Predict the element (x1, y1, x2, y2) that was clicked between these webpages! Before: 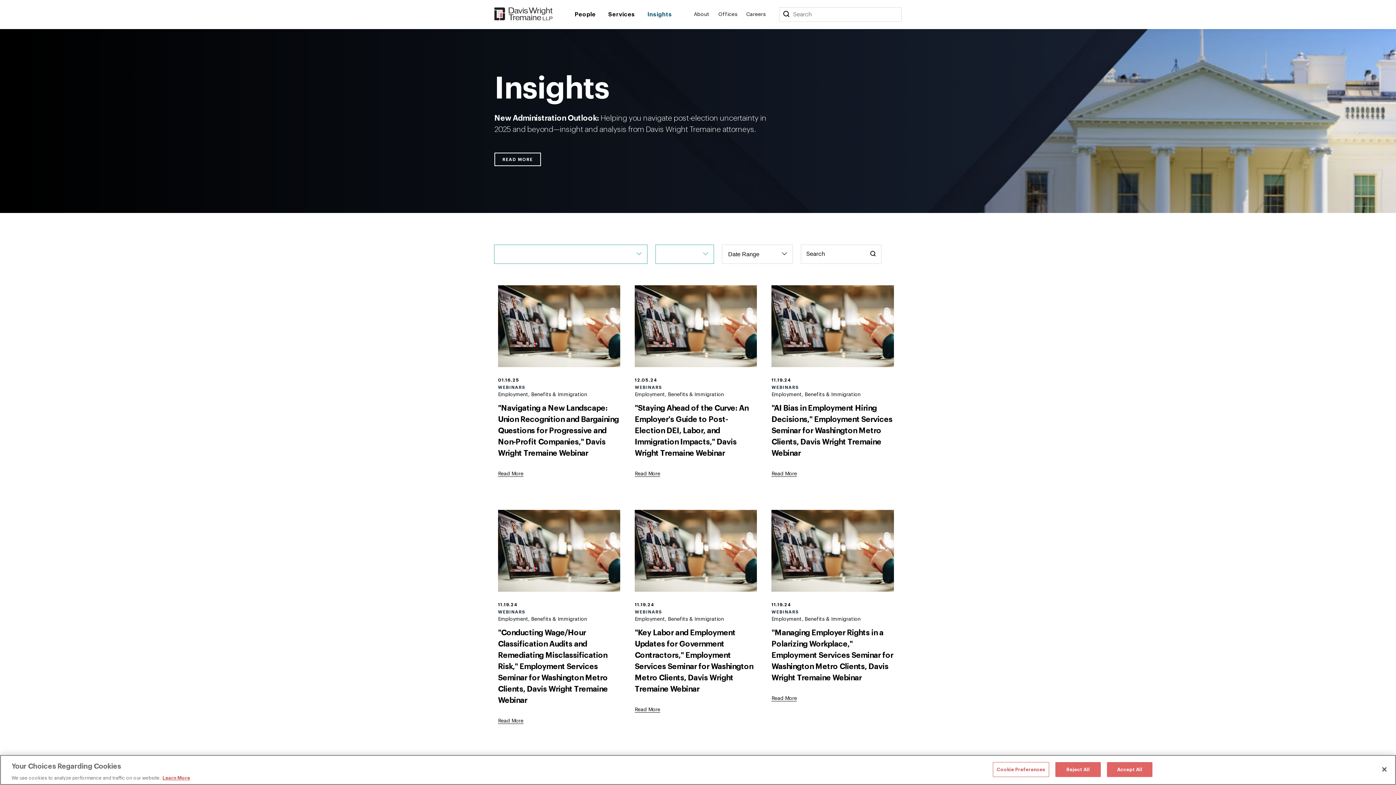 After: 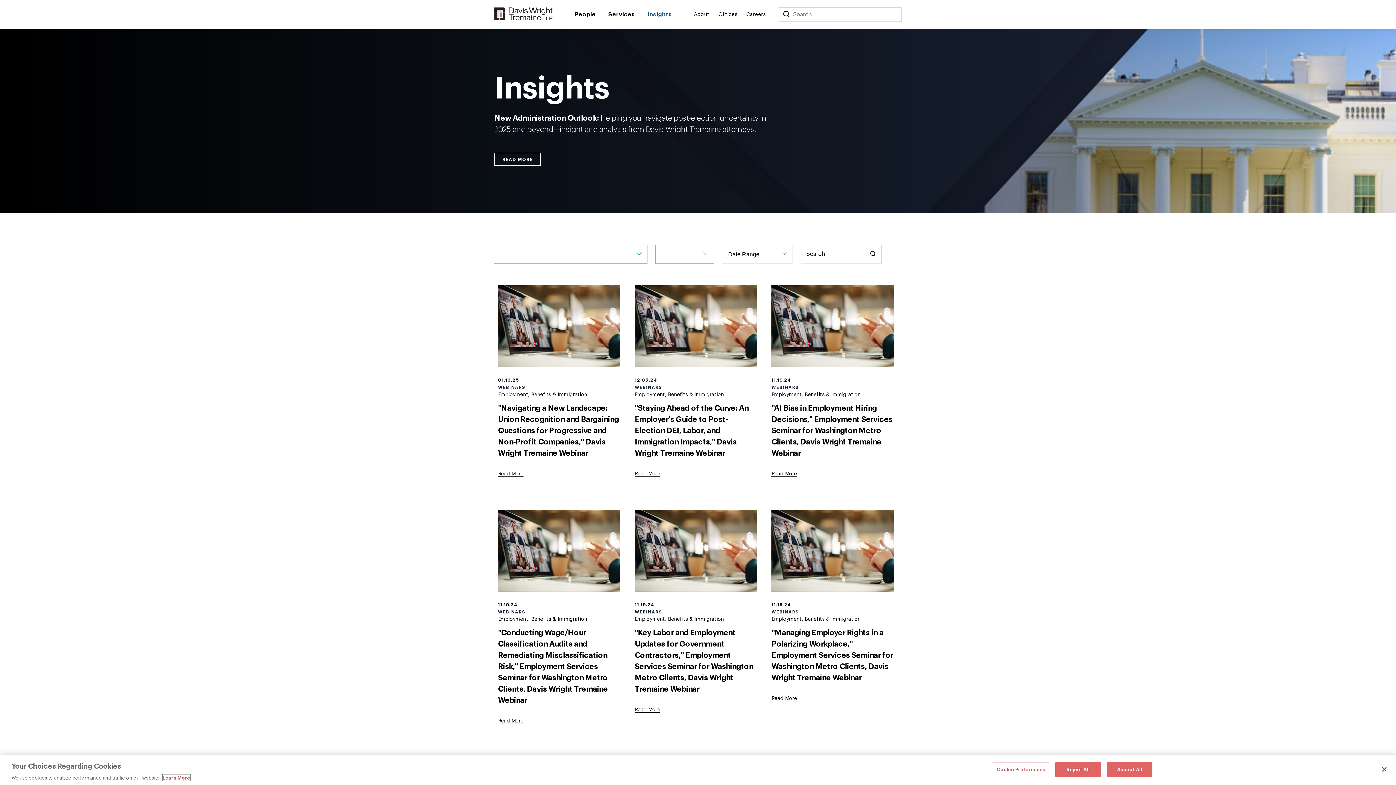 Action: label: More information about your privacy, opens in a new tab bbox: (162, 774, 190, 781)